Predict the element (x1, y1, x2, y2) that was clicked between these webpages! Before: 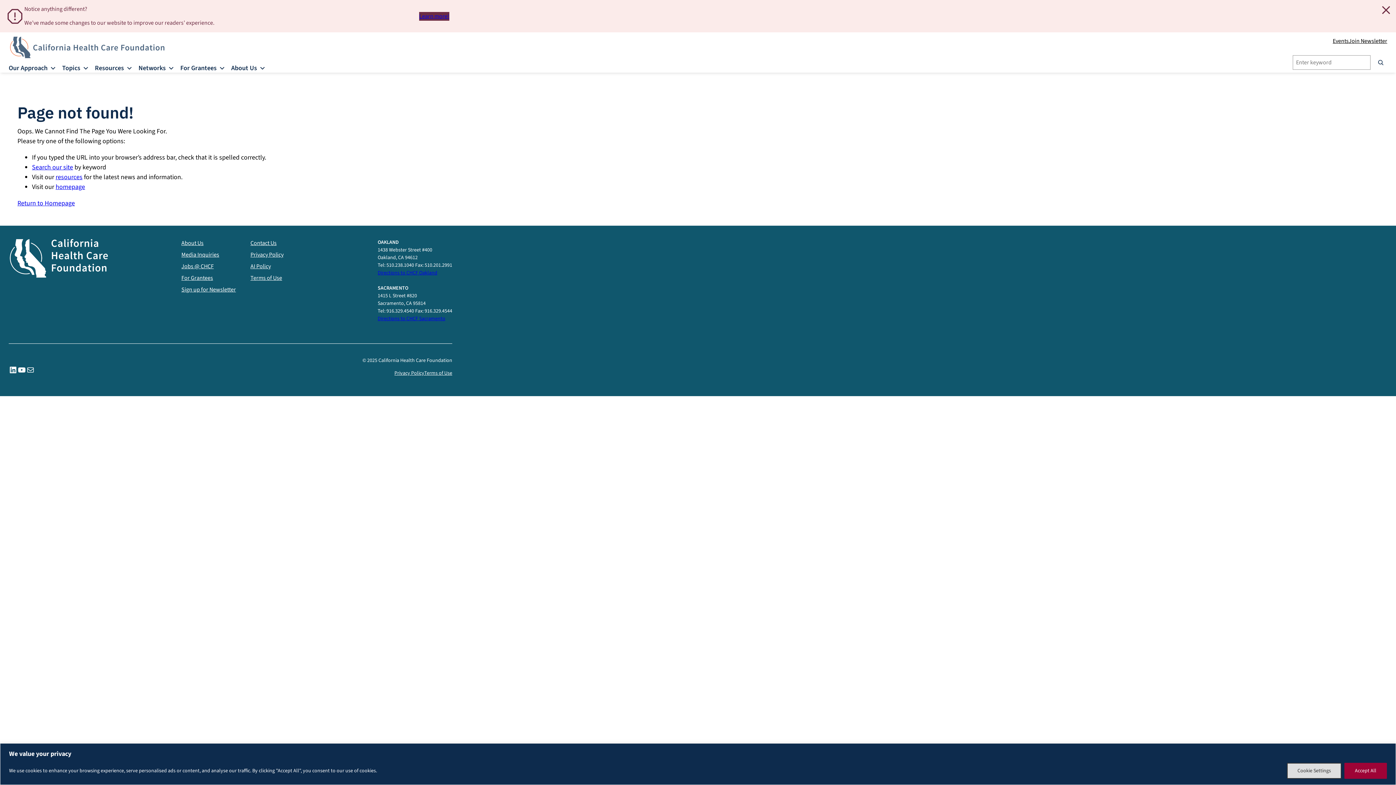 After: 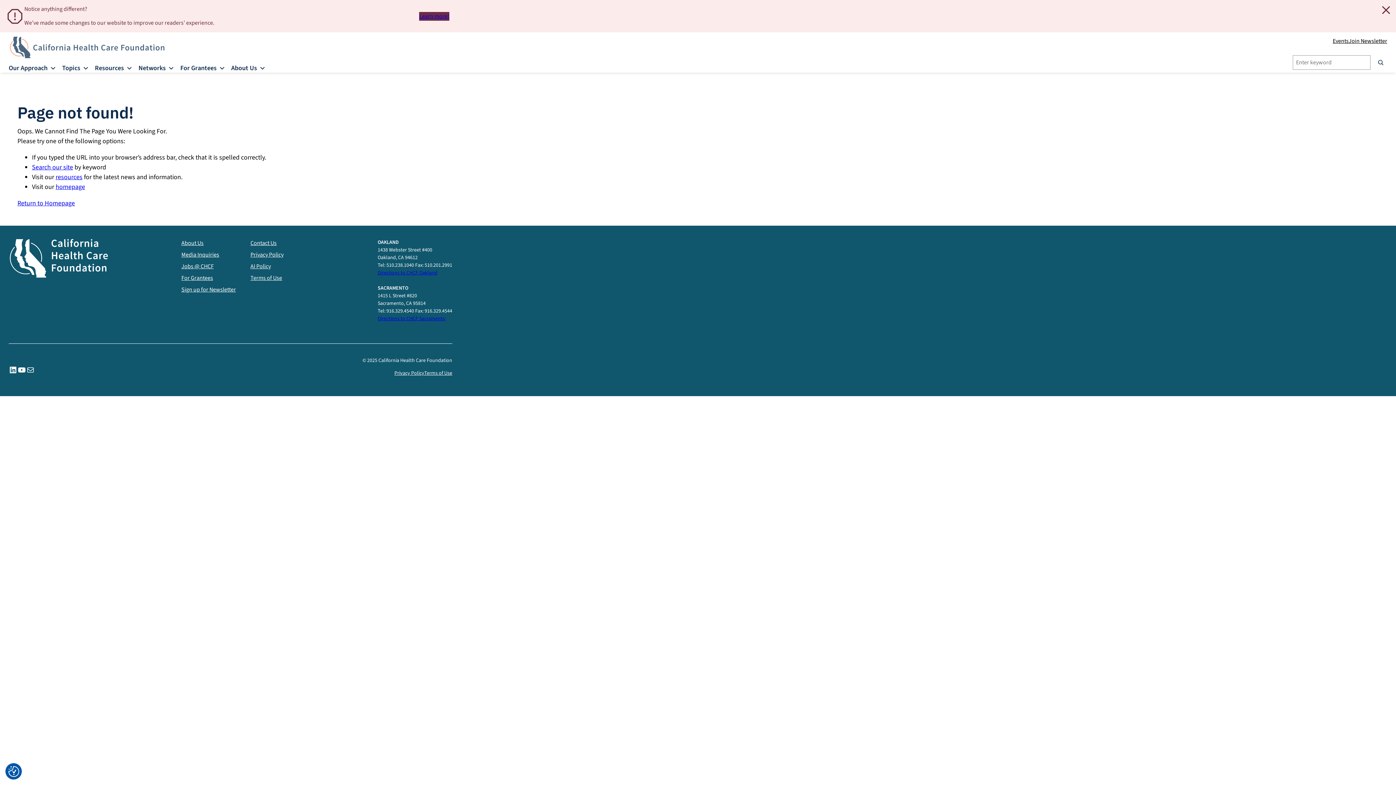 Action: label: Accept All bbox: (1344, 763, 1387, 779)